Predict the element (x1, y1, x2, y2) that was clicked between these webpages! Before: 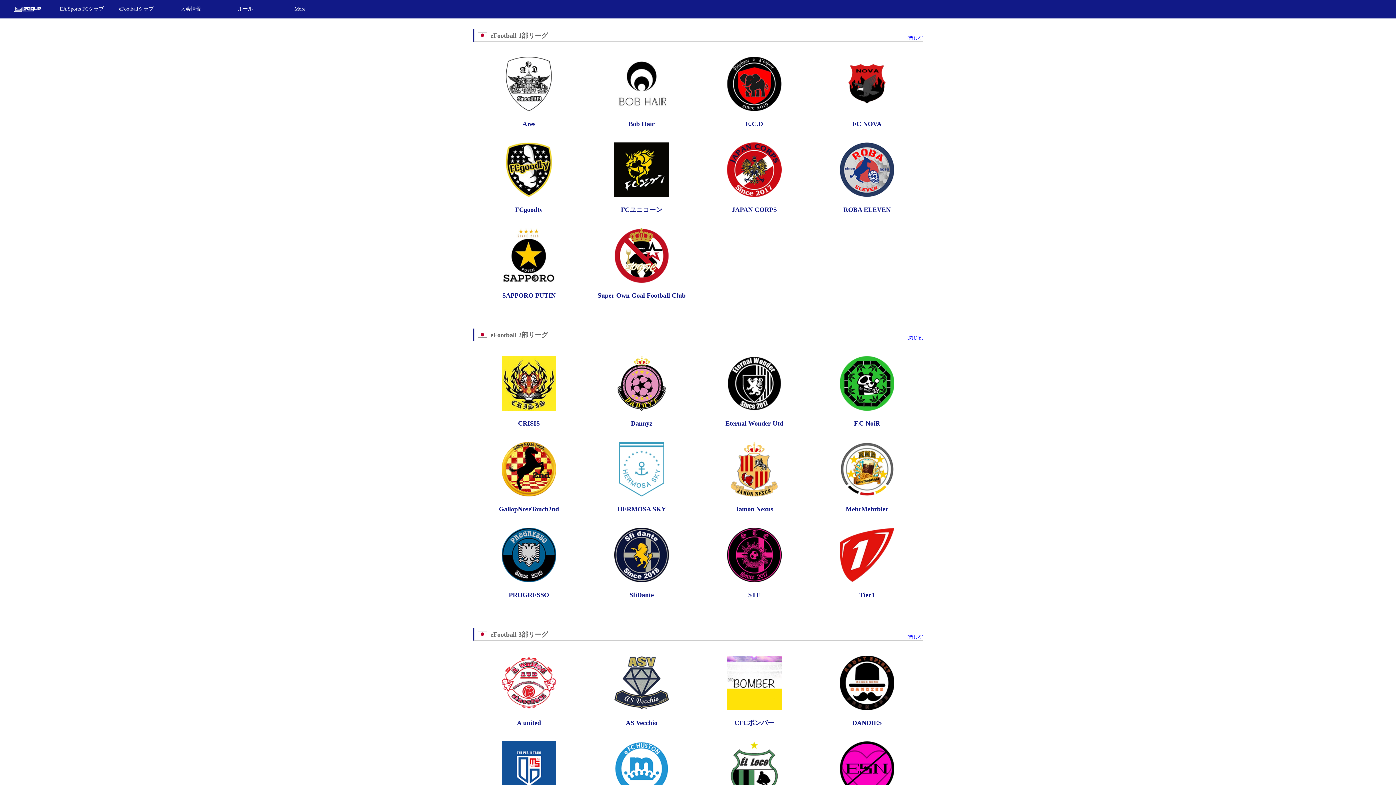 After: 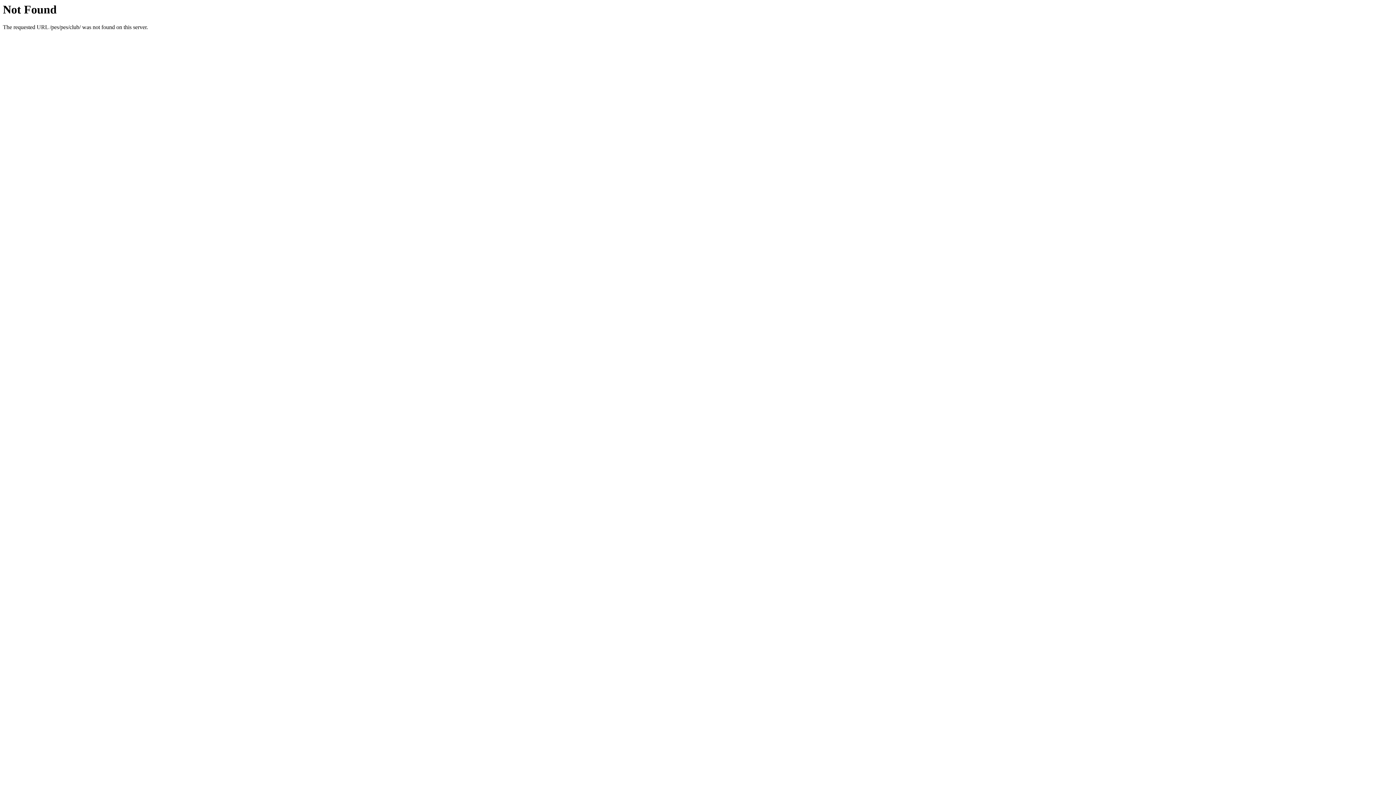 Action: bbox: (727, 490, 781, 498)